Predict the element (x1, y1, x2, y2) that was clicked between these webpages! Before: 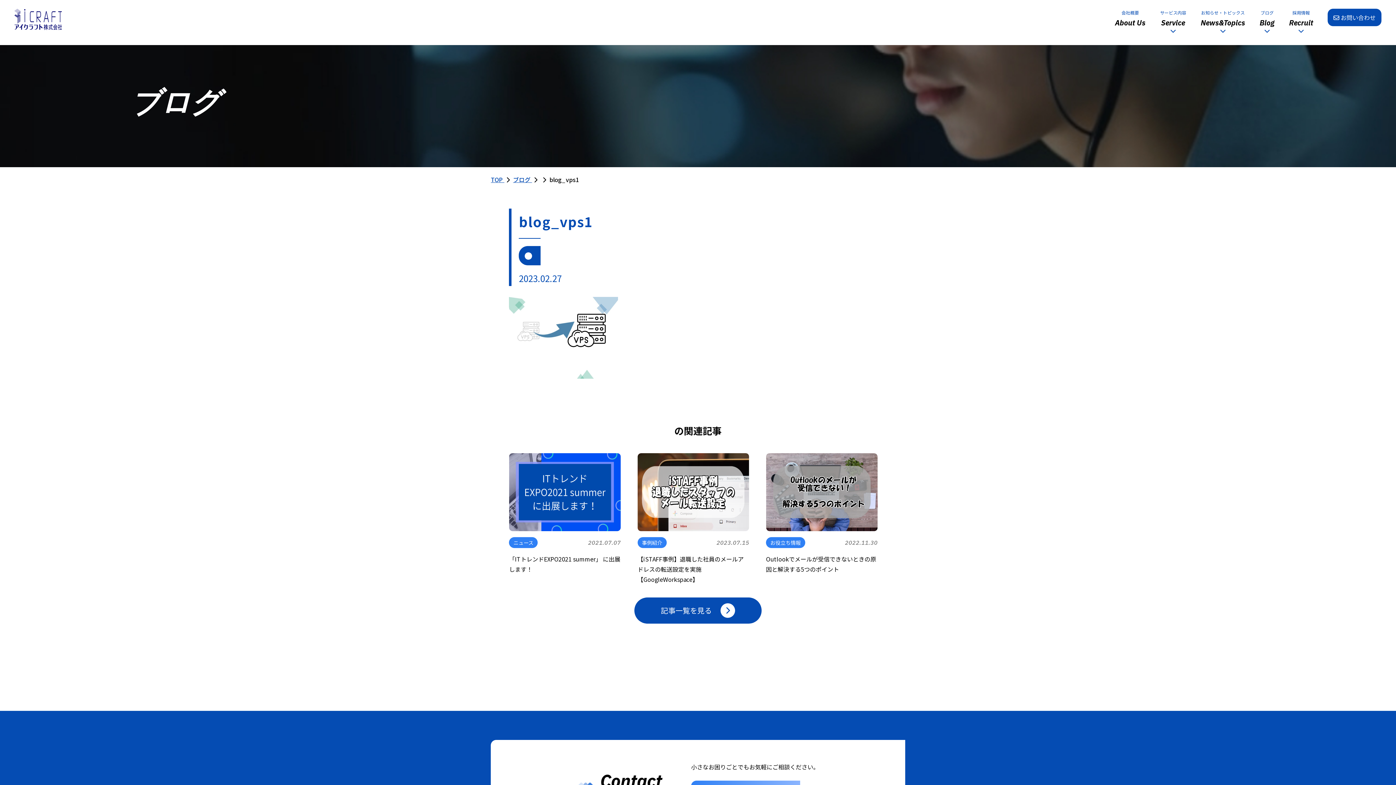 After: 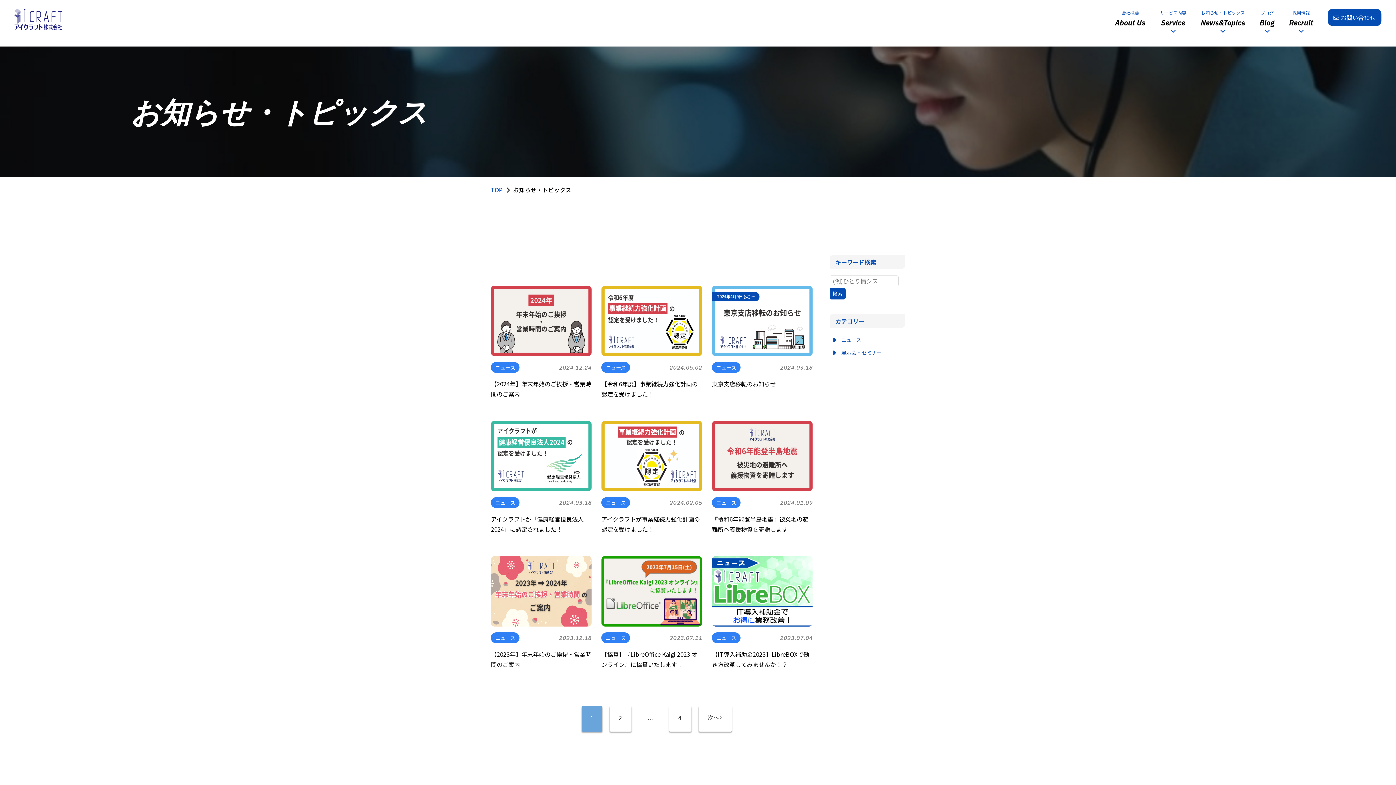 Action: label: お知らせ・トピックス
News&Topics bbox: (1201, 8, 1245, 39)